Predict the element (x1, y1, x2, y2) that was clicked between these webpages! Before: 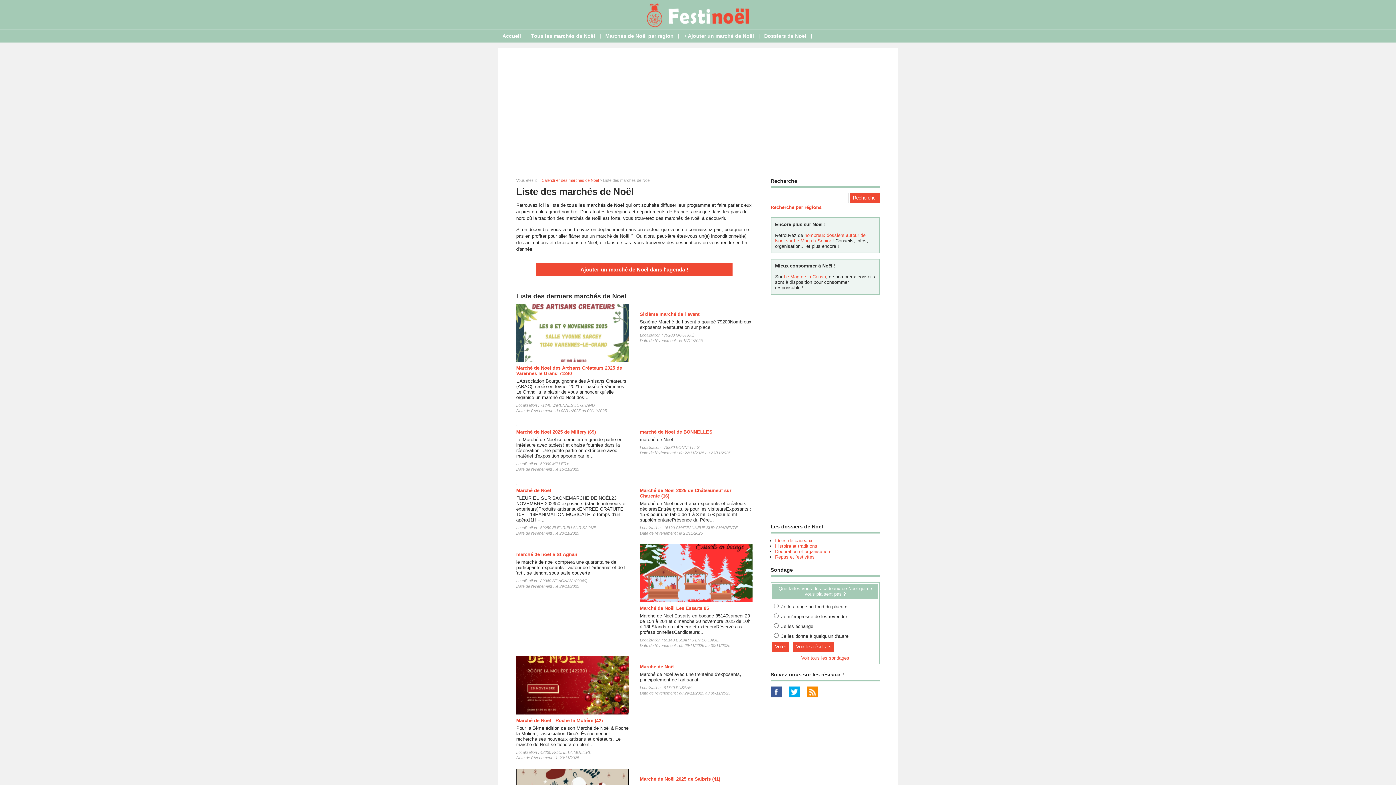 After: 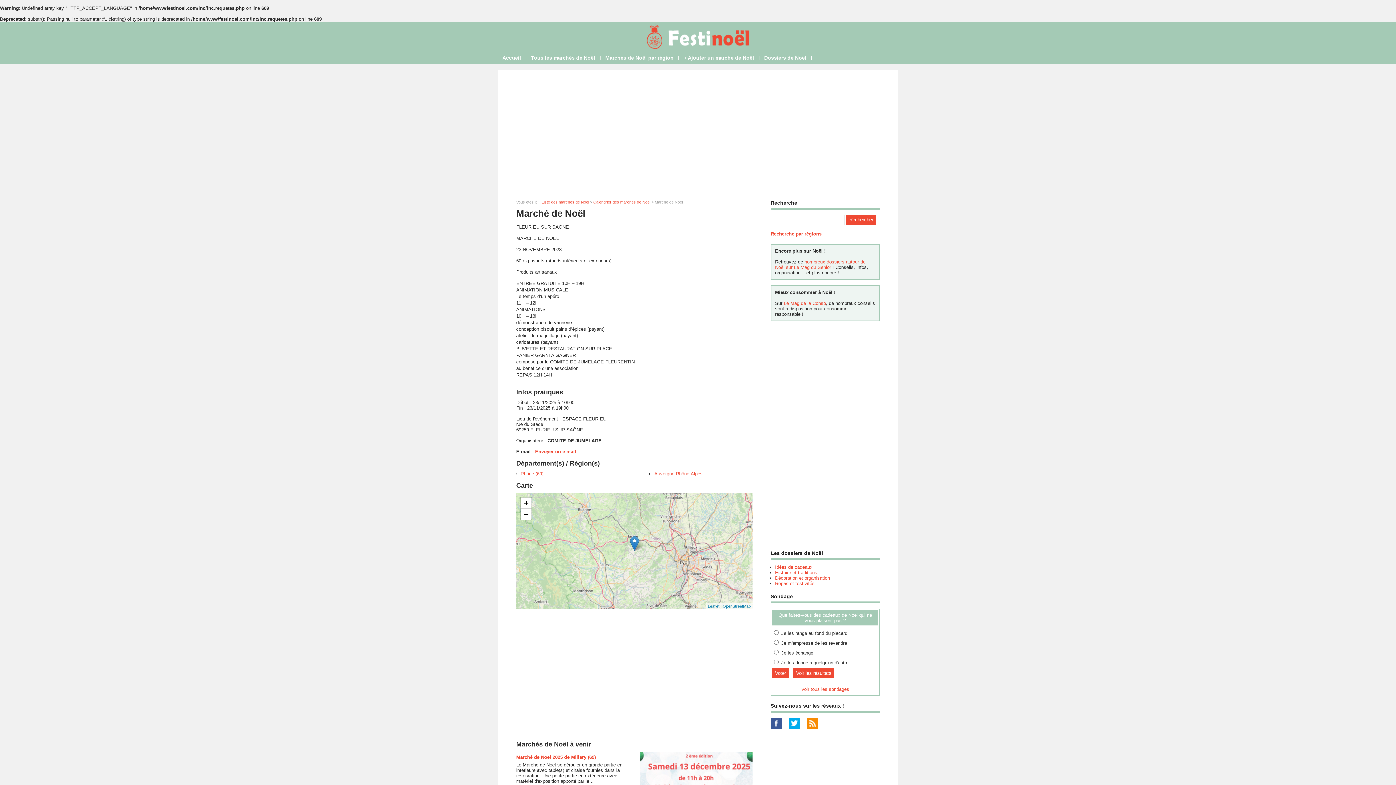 Action: label: Marché de Noël bbox: (516, 488, 551, 493)